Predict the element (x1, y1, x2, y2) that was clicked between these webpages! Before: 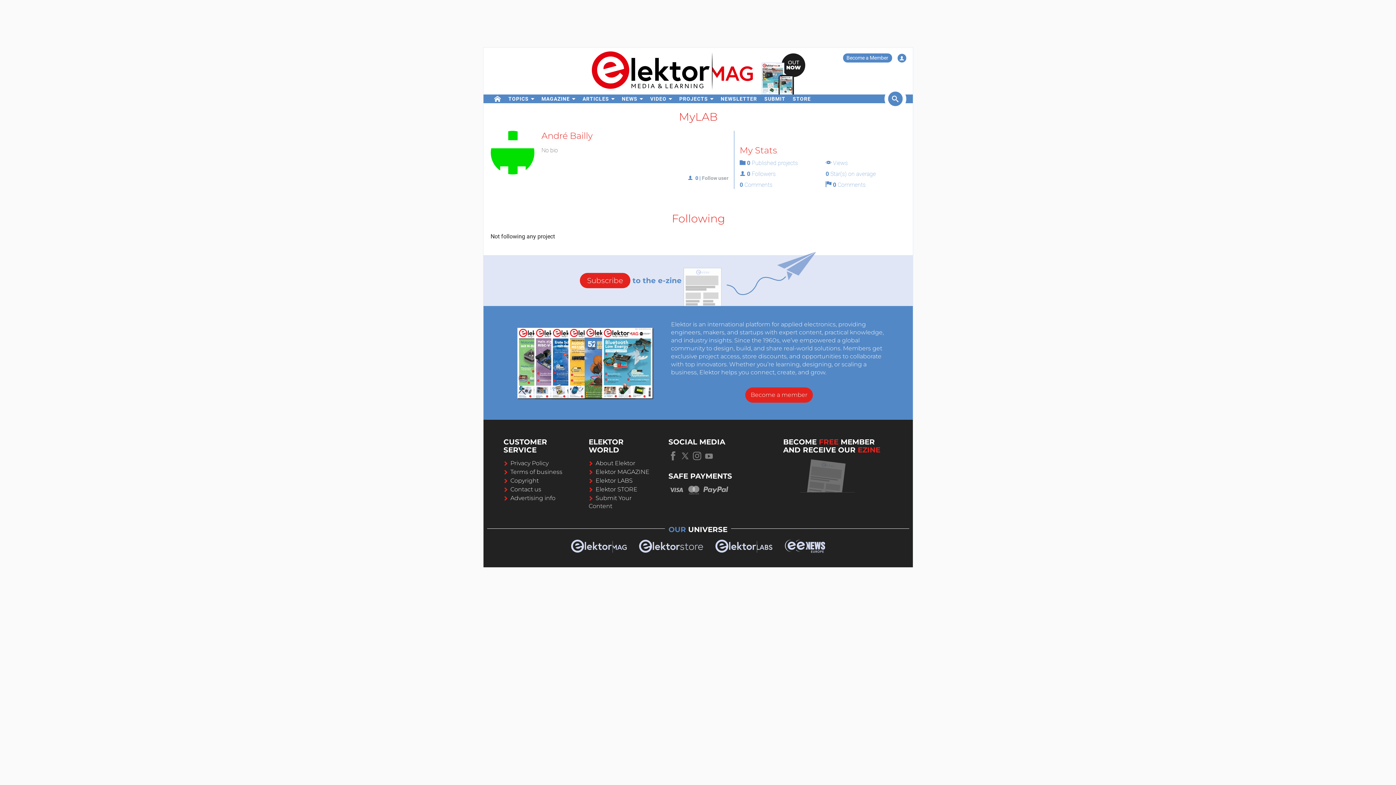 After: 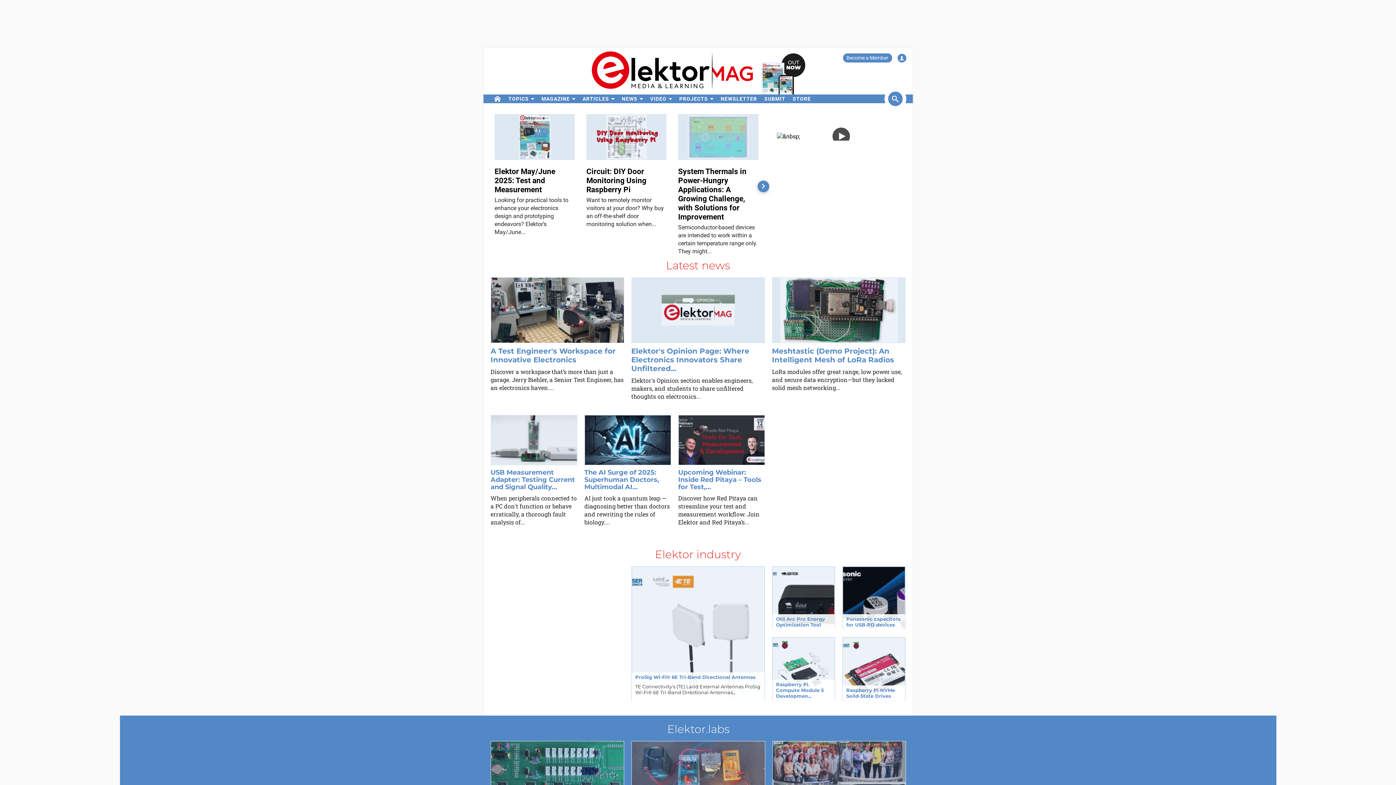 Action: bbox: (565, 542, 632, 549)